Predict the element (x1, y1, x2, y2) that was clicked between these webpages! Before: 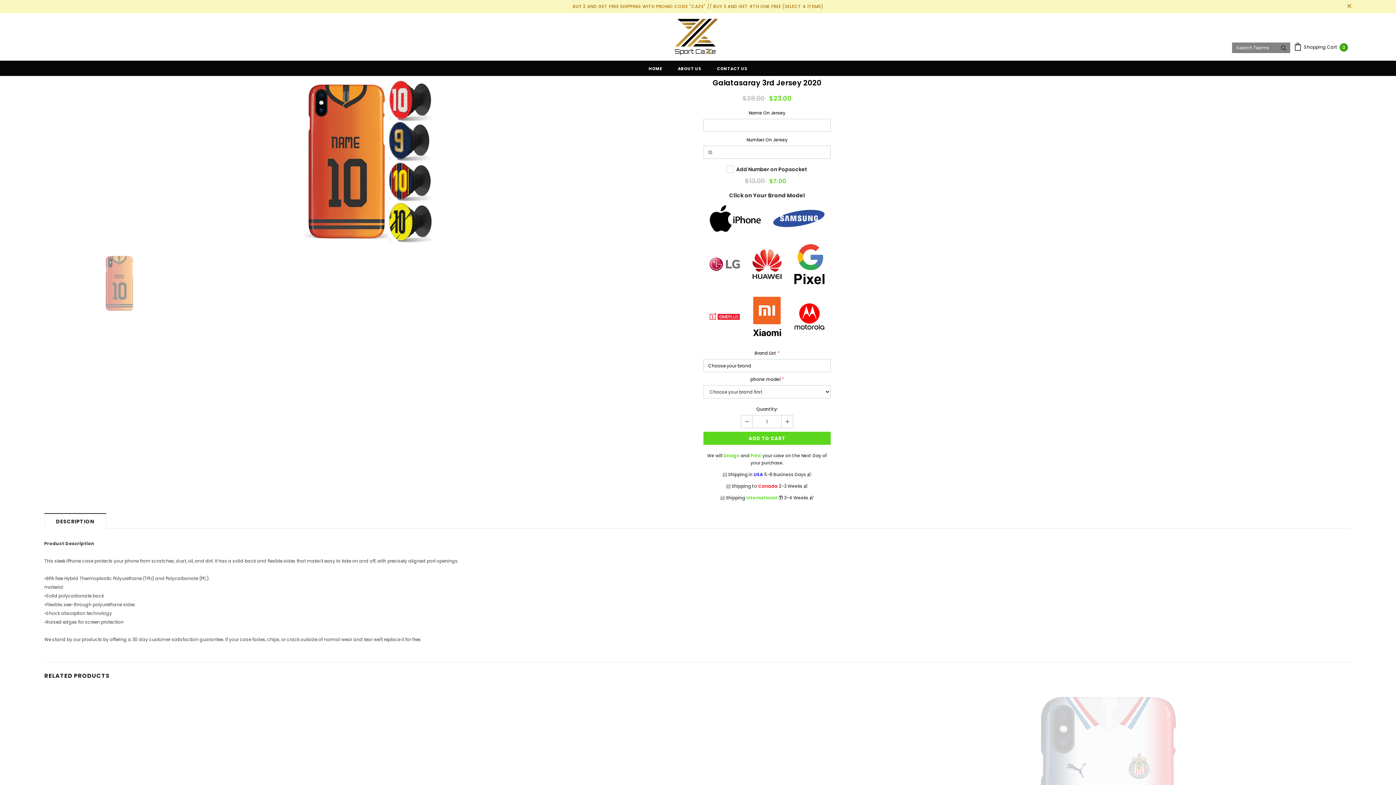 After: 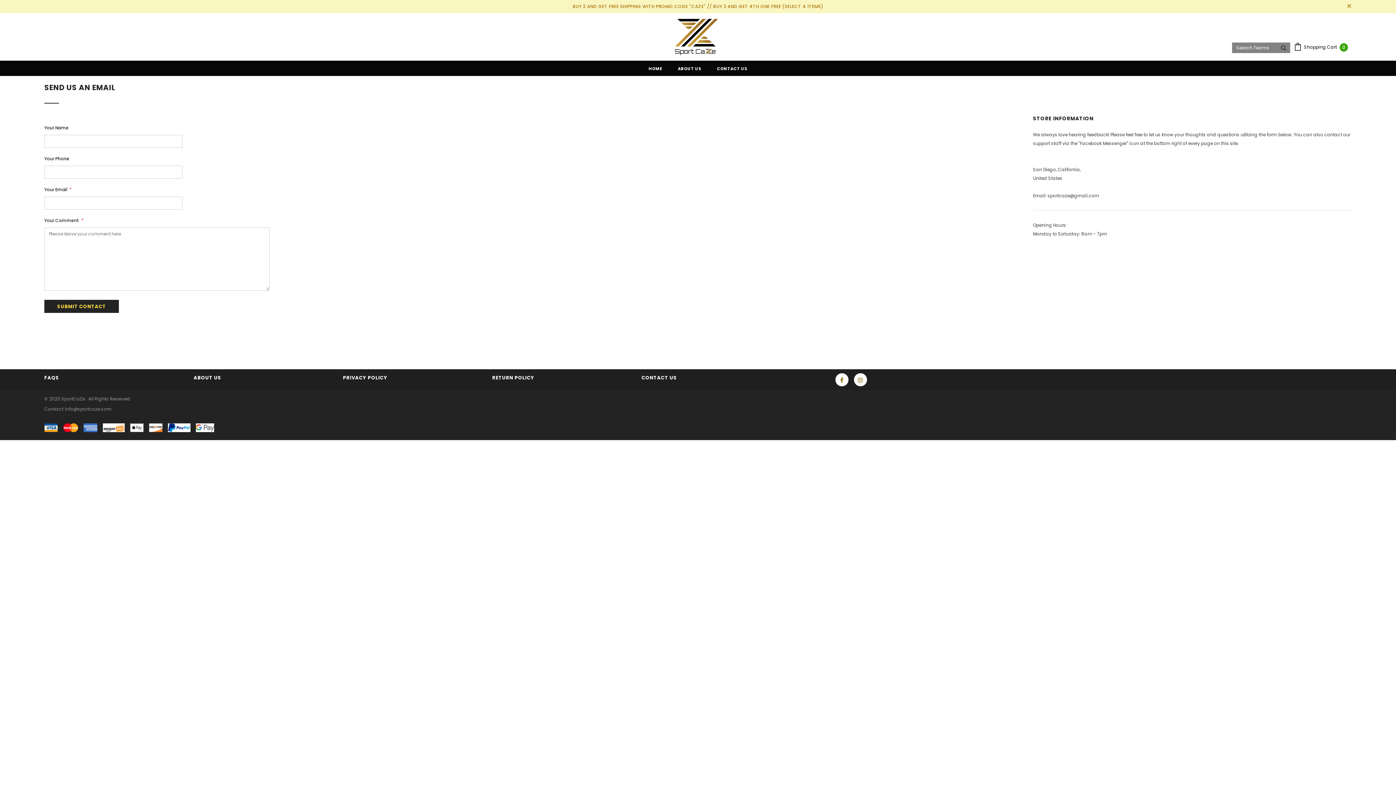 Action: label: CONTACT US bbox: (717, 60, 747, 75)